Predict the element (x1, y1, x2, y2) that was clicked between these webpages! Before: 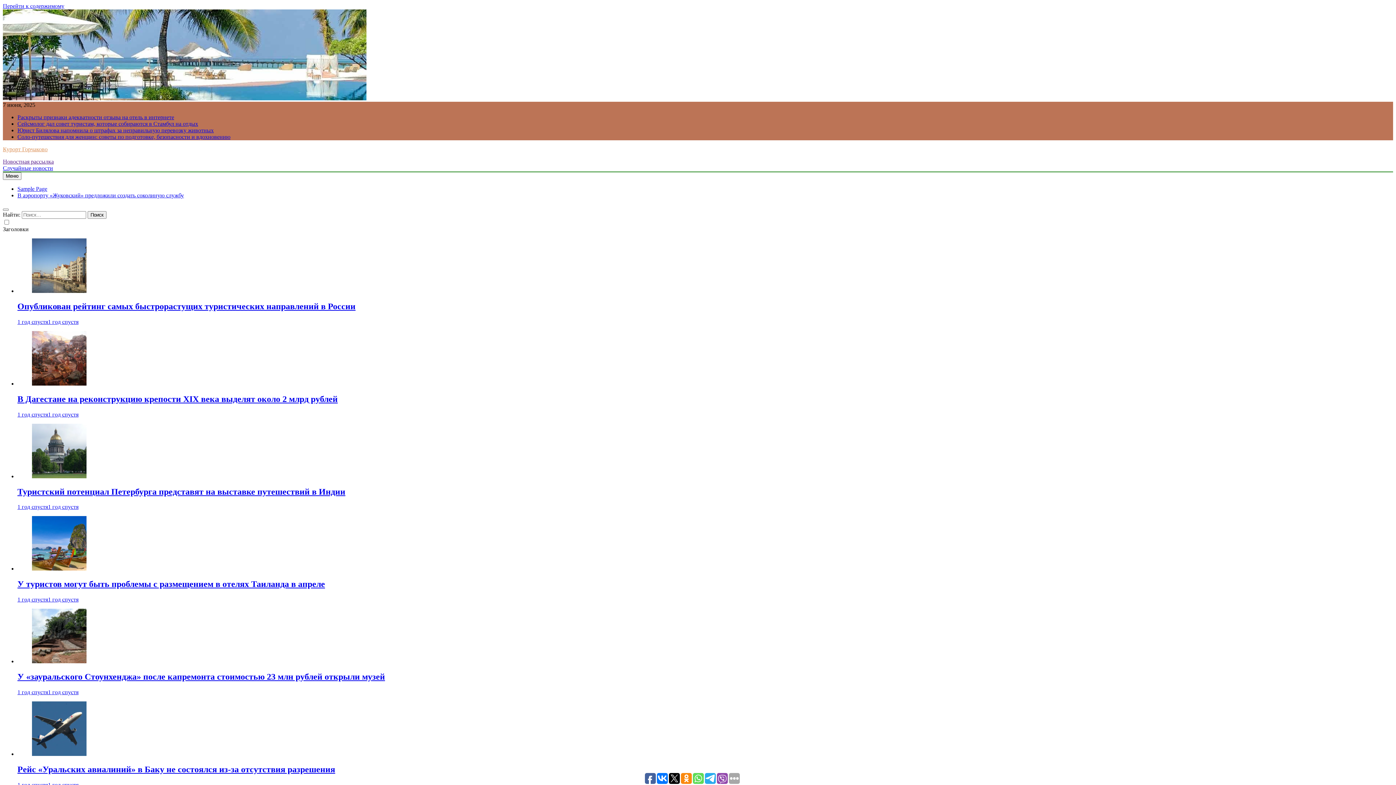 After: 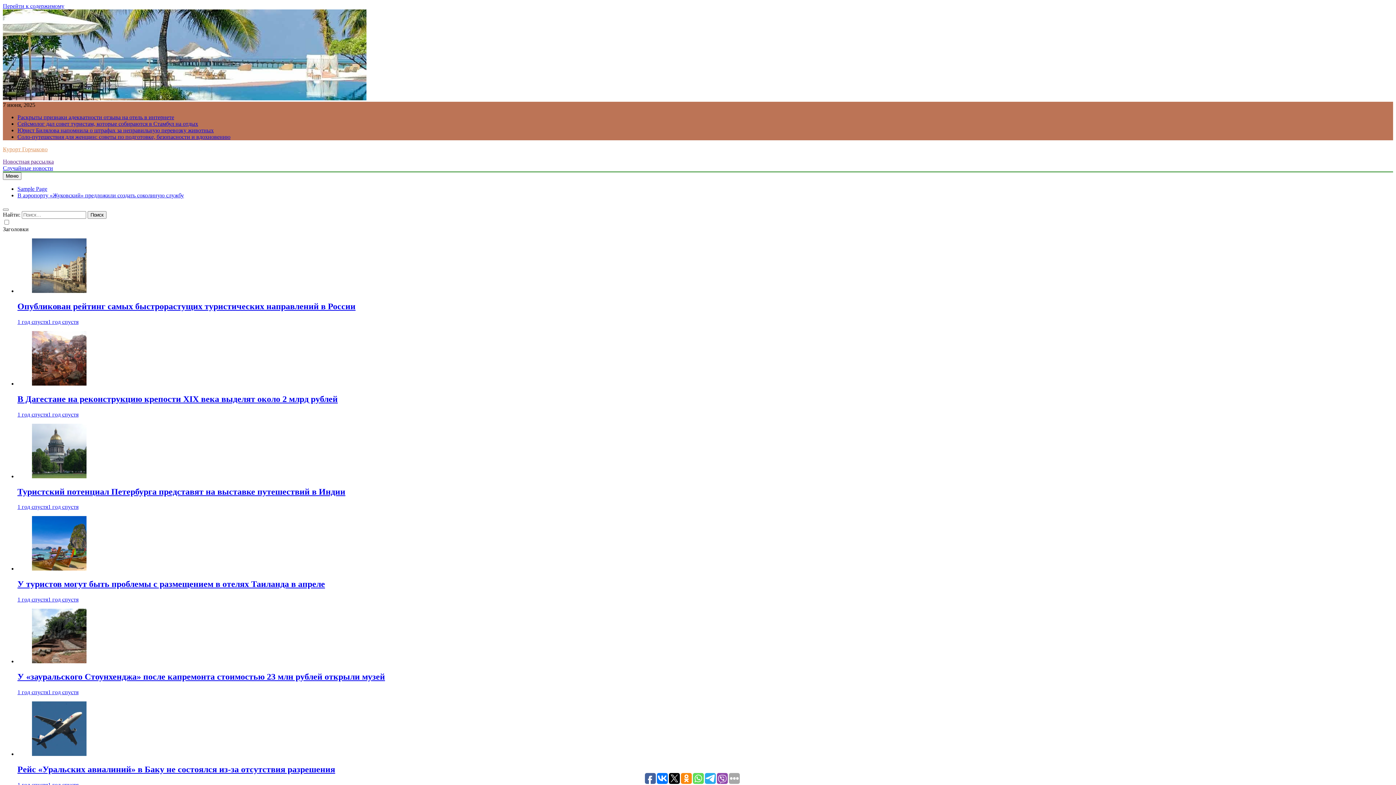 Action: bbox: (17, 411, 78, 417) label: 1 год спустя1 год спустя